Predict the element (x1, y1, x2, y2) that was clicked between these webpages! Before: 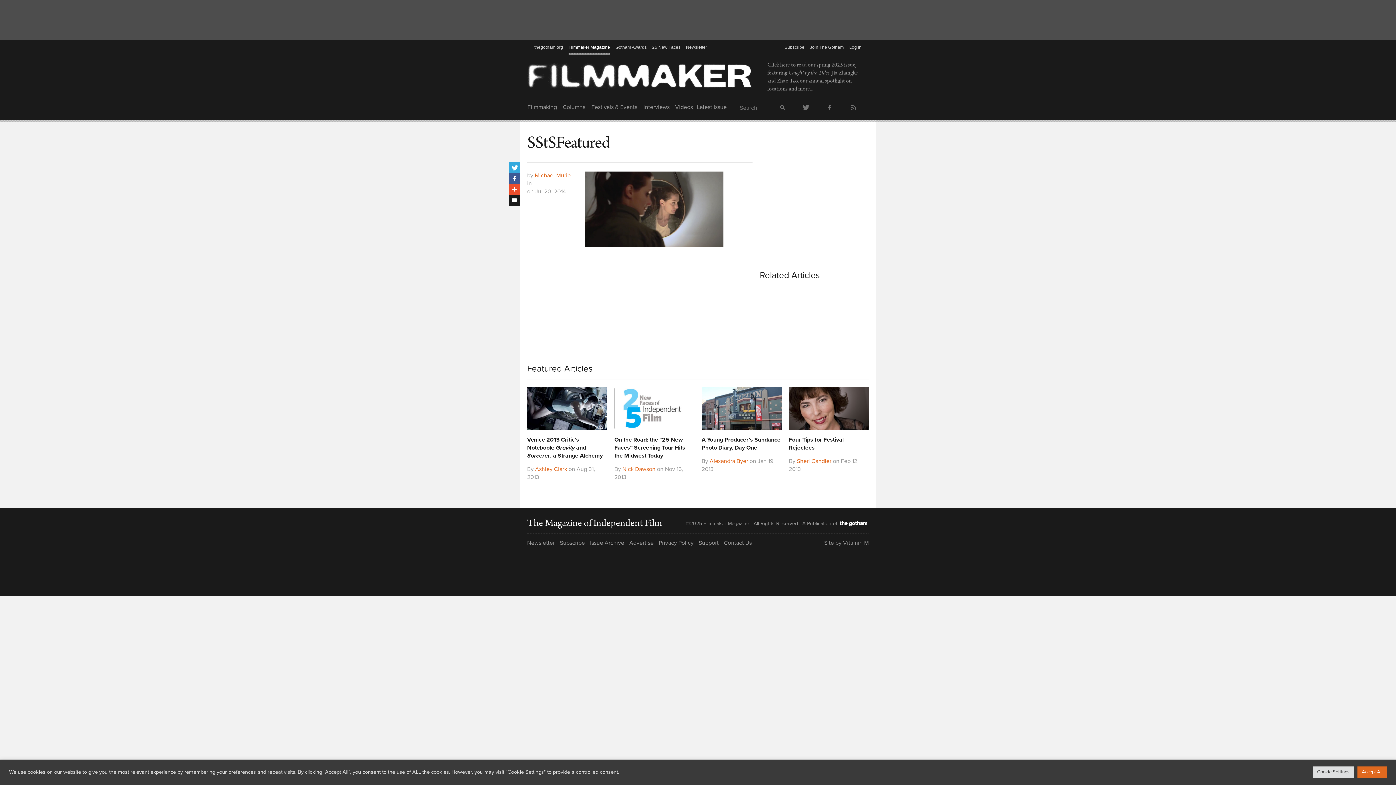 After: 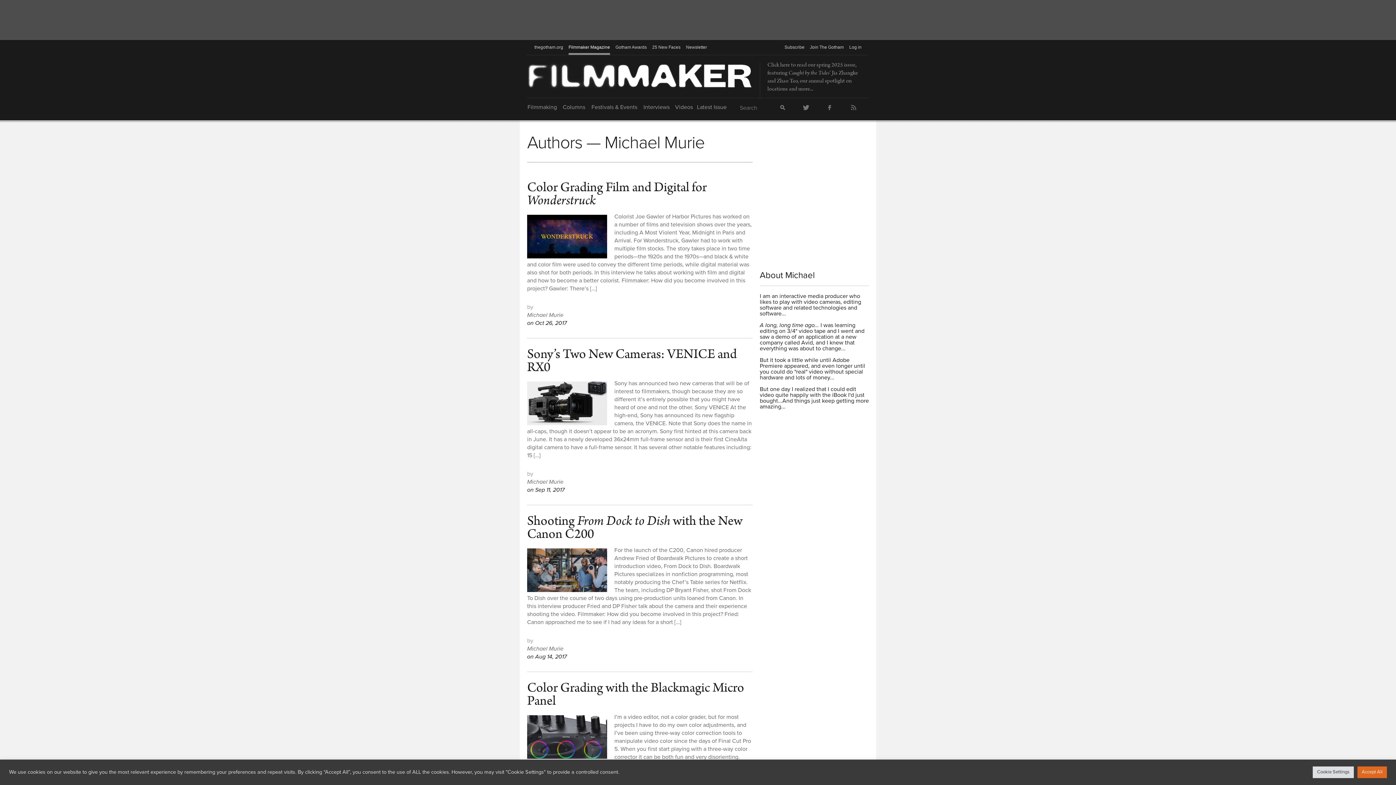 Action: bbox: (534, 172, 570, 179) label: Michael Murie